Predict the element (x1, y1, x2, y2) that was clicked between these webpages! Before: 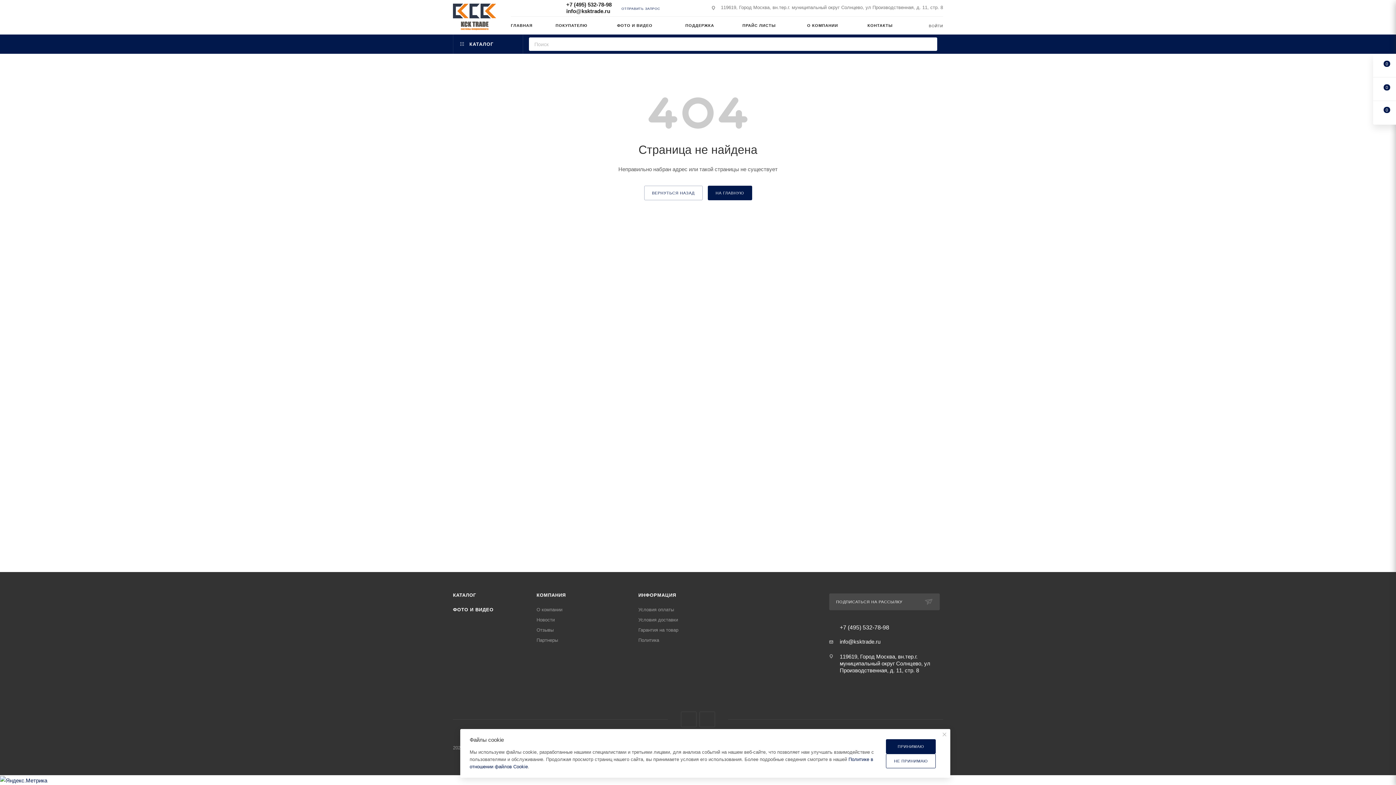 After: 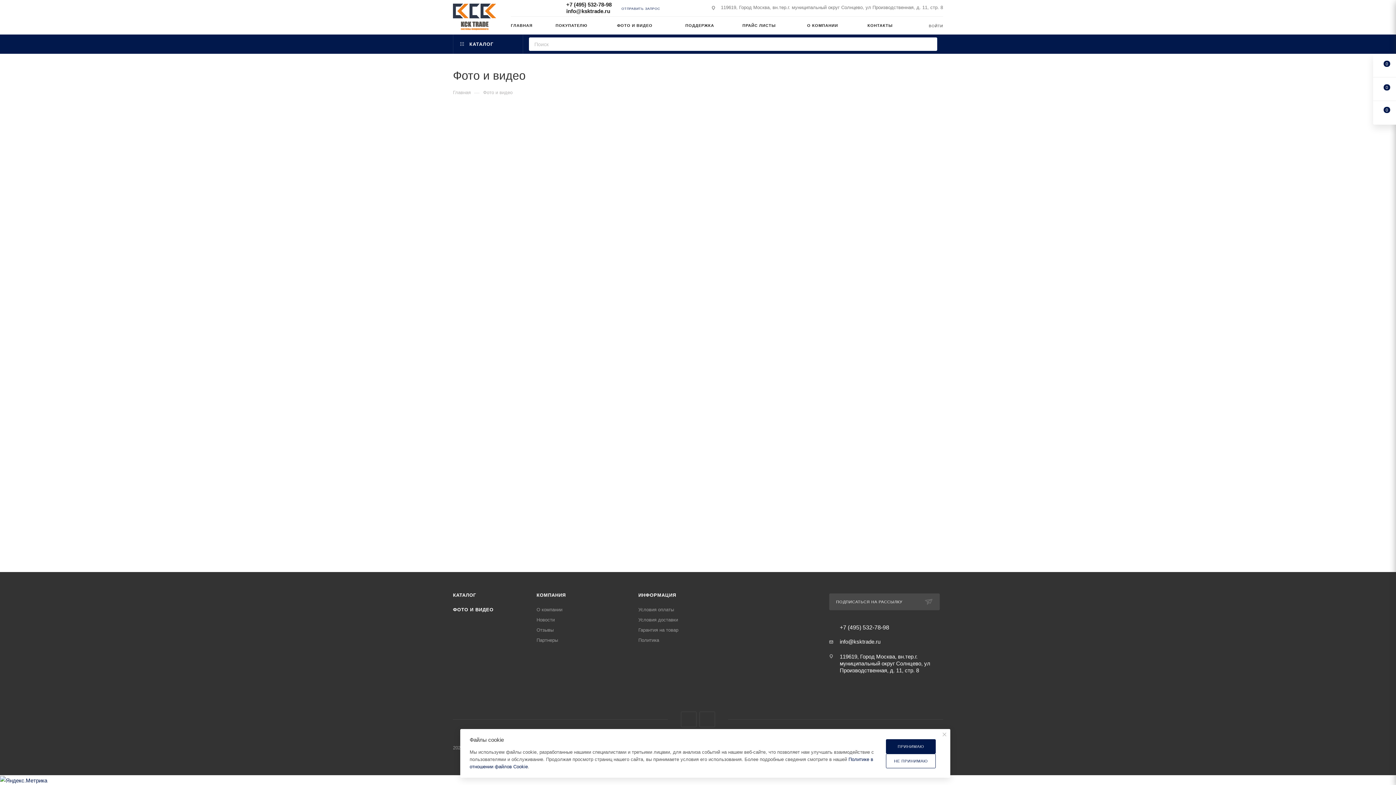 Action: label: ФОТО И ВИДЕО bbox: (453, 607, 493, 612)